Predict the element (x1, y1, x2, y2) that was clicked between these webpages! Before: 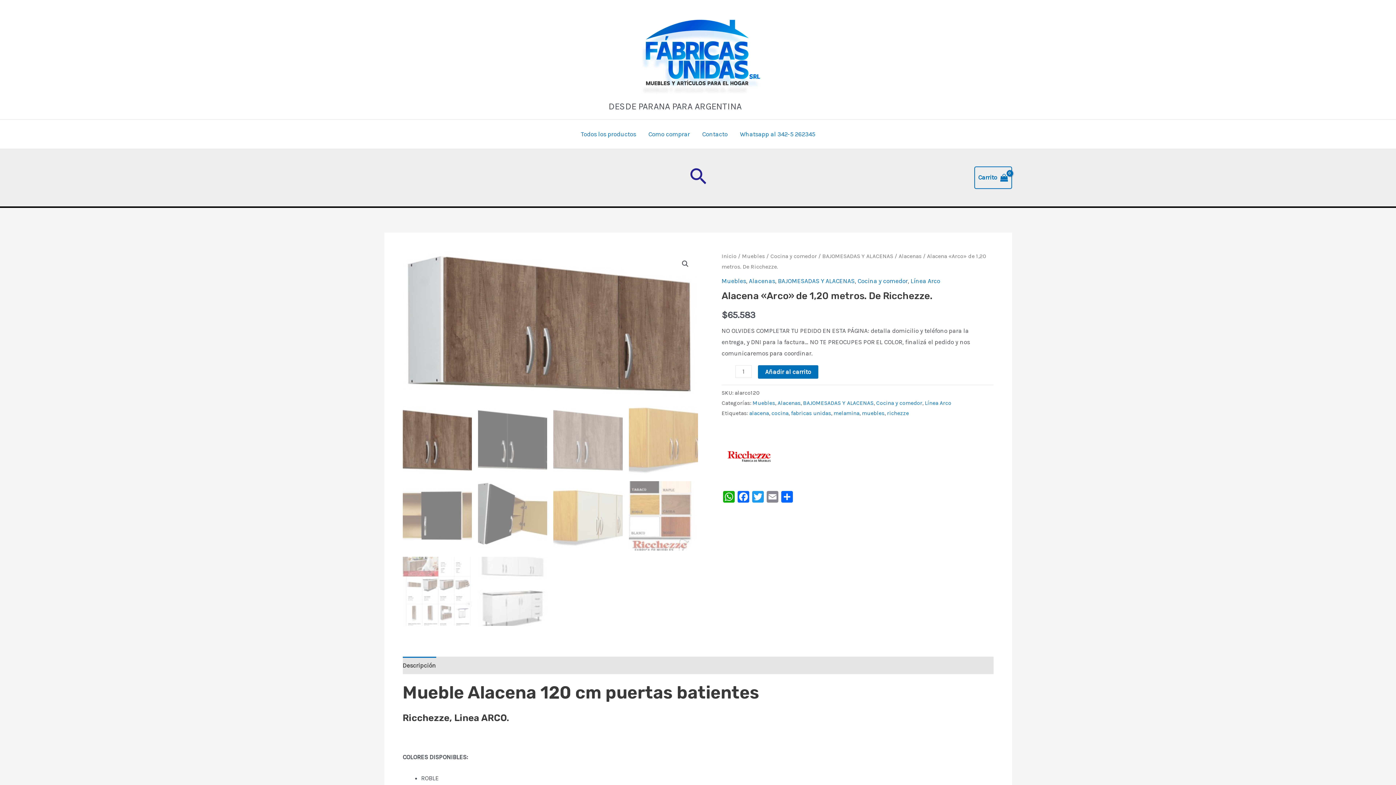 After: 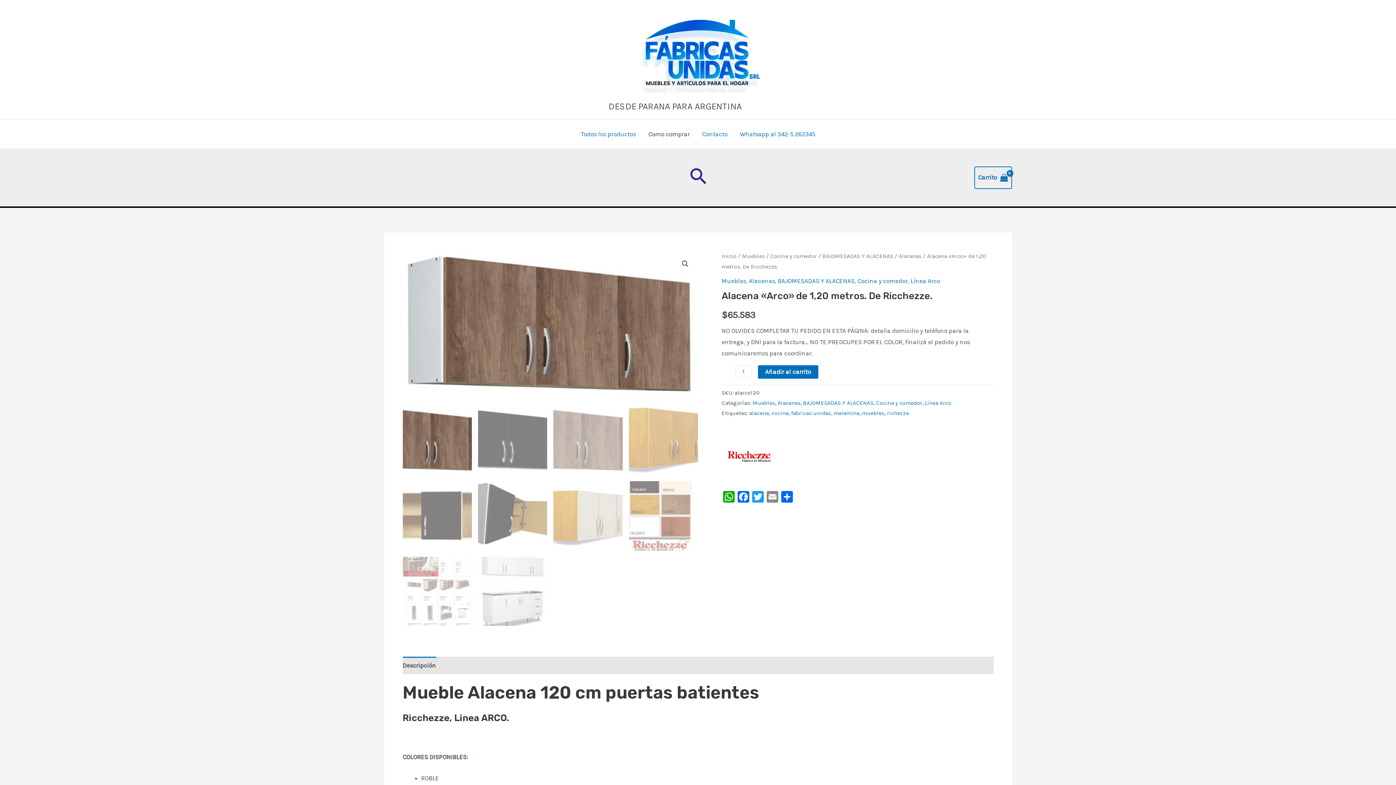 Action: bbox: (642, 119, 696, 148) label: Como comprar